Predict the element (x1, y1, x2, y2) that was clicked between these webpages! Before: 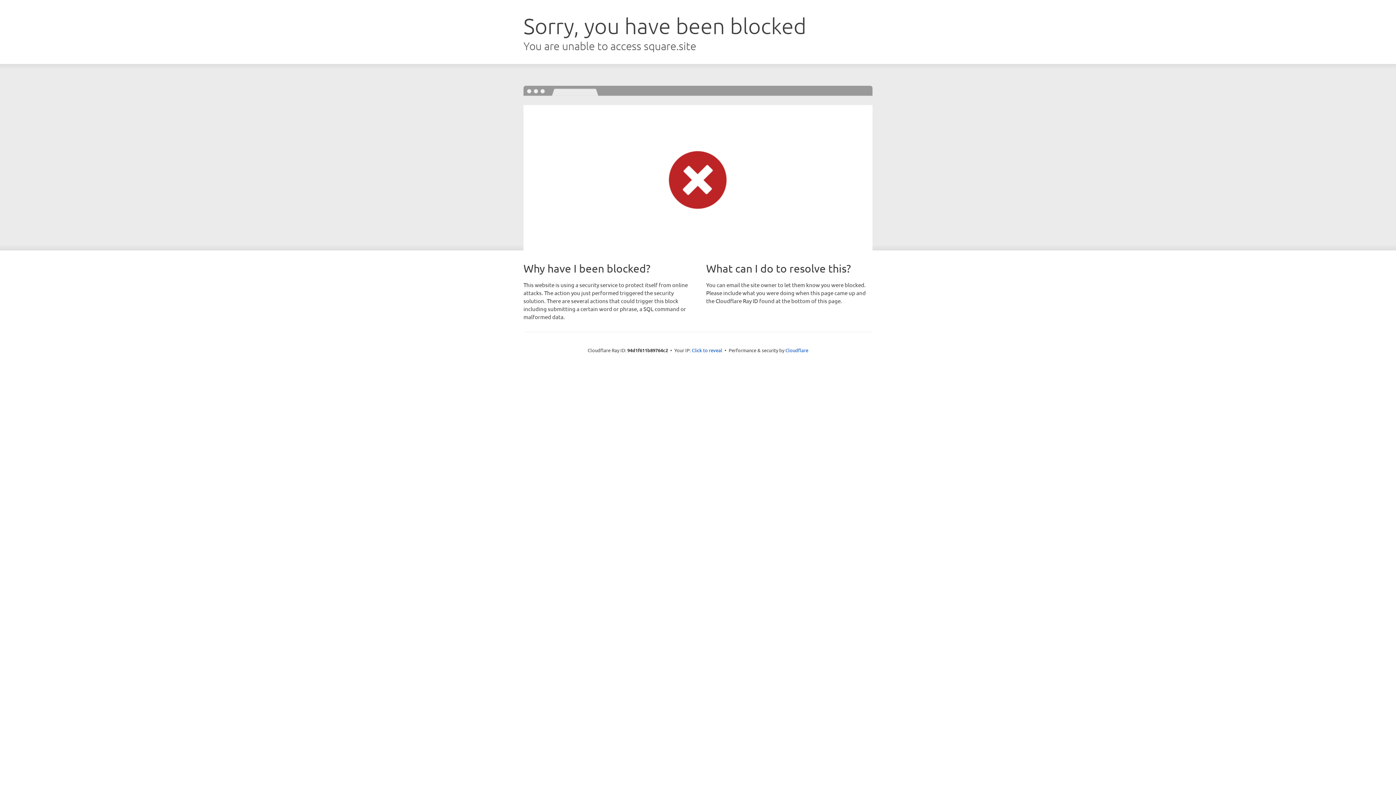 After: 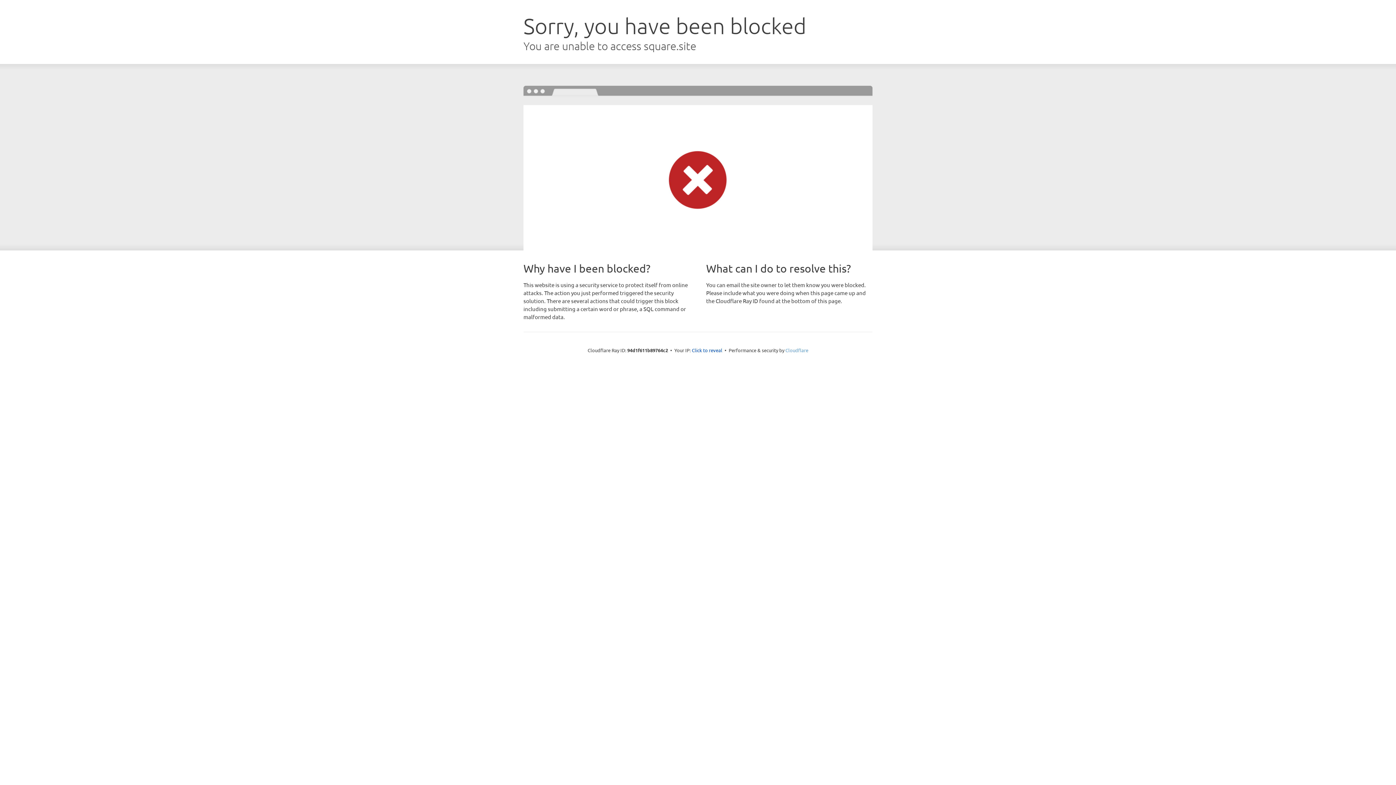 Action: bbox: (785, 347, 808, 353) label: Cloudflare